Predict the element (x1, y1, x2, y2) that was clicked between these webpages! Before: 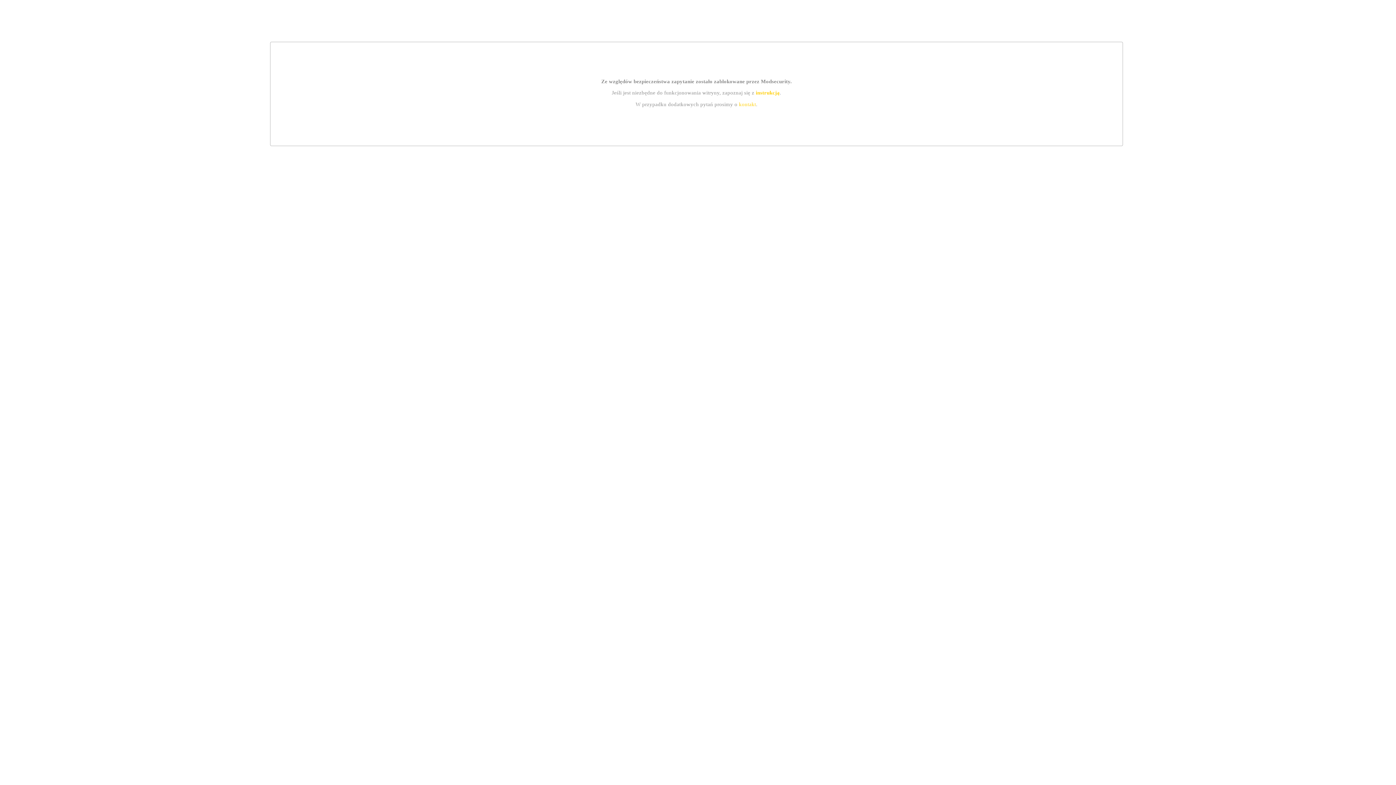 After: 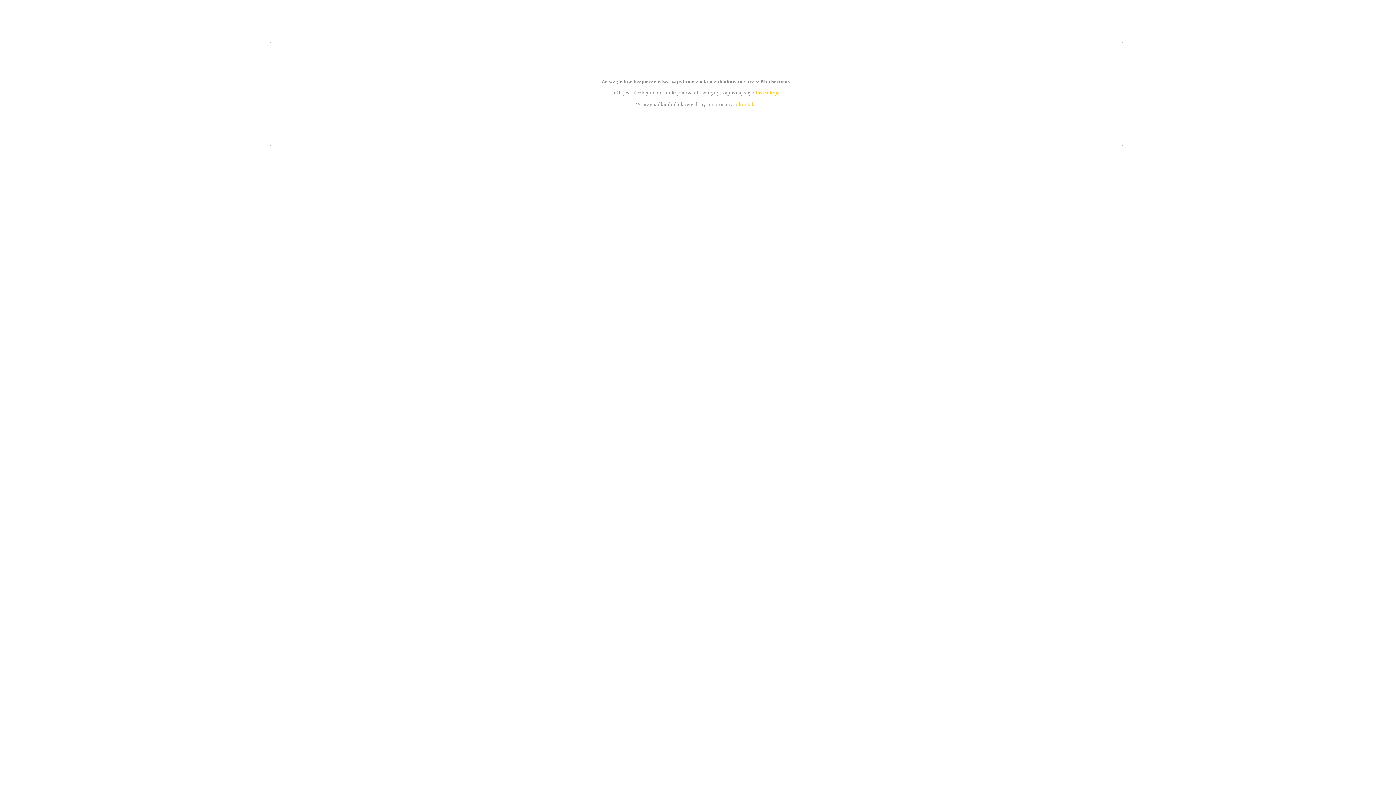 Action: label: instrukcją bbox: (755, 89, 779, 95)